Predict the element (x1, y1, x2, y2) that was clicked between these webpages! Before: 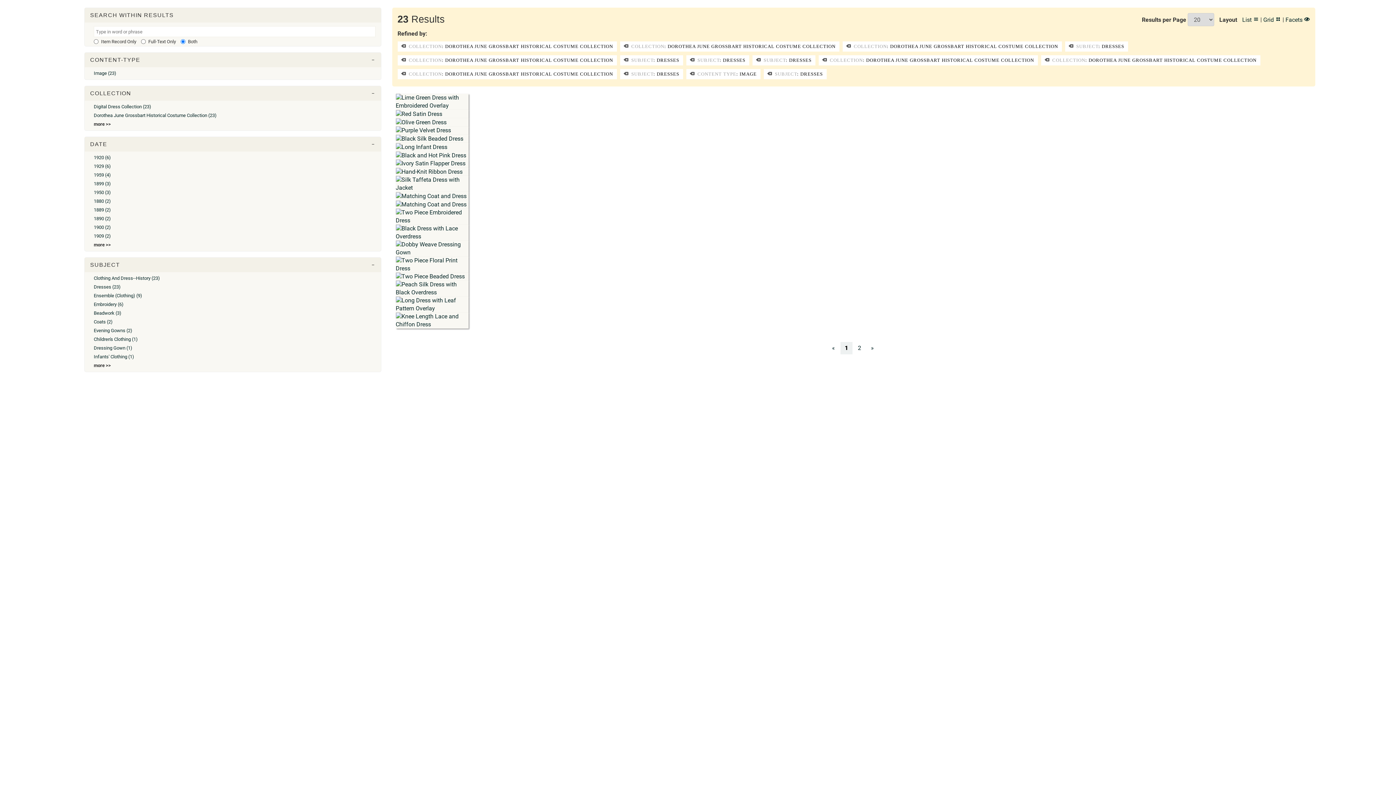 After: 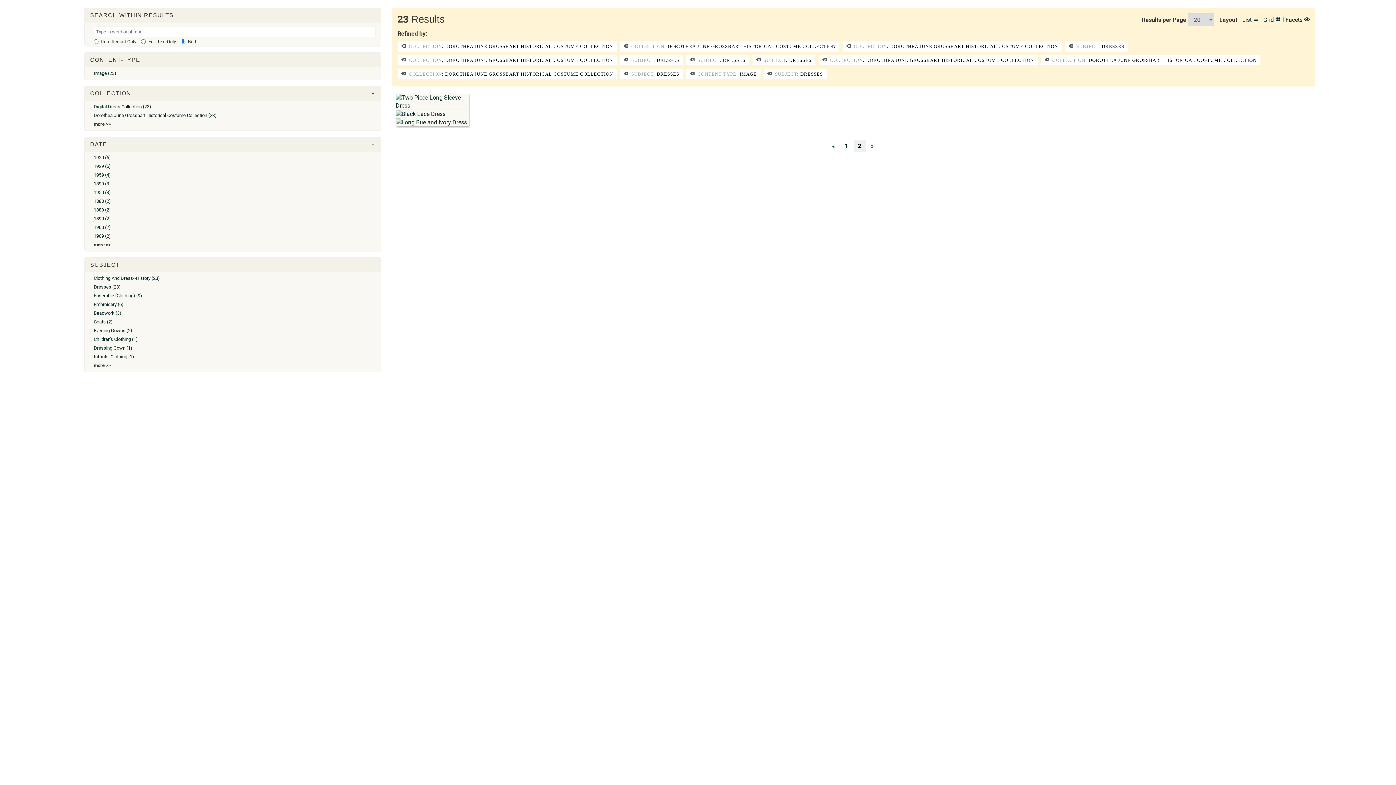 Action: label: » bbox: (866, 342, 878, 354)